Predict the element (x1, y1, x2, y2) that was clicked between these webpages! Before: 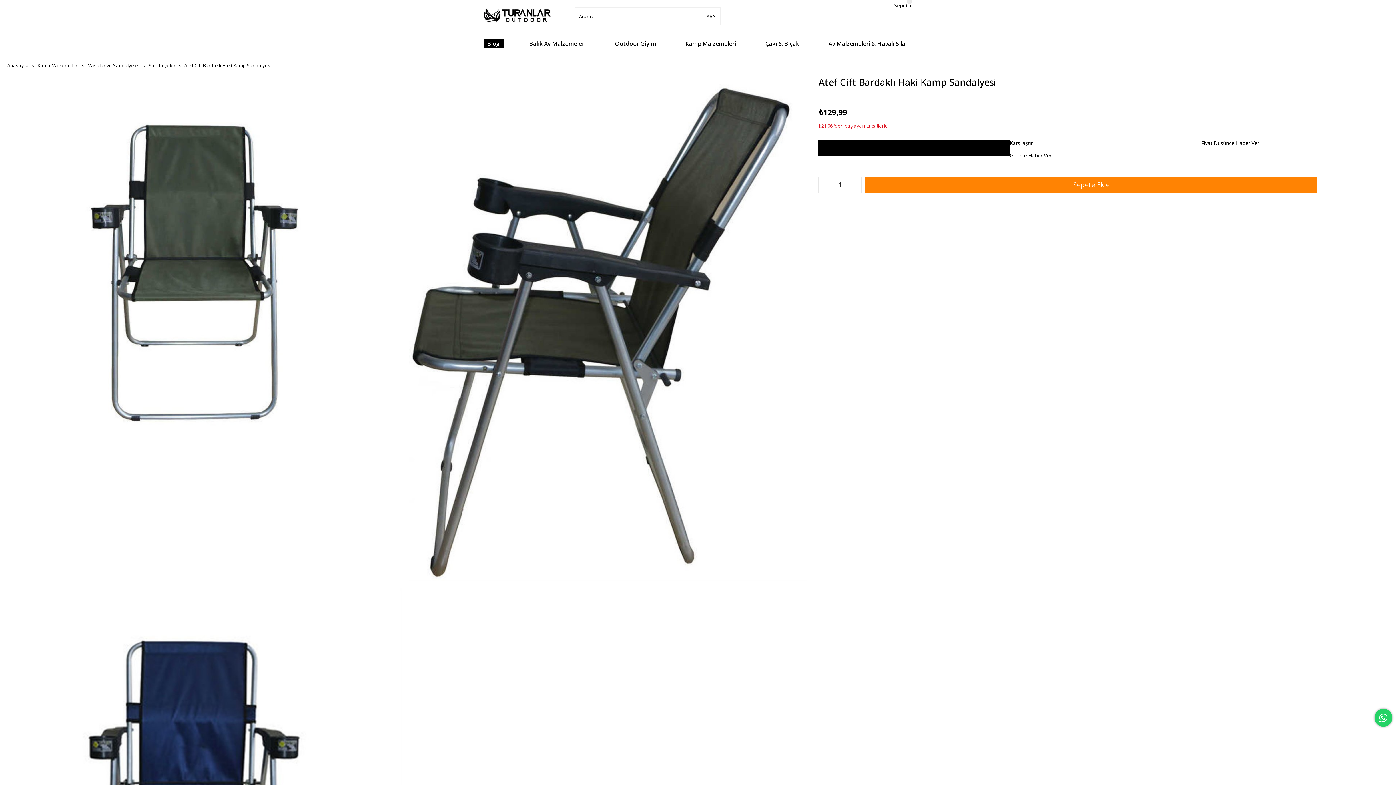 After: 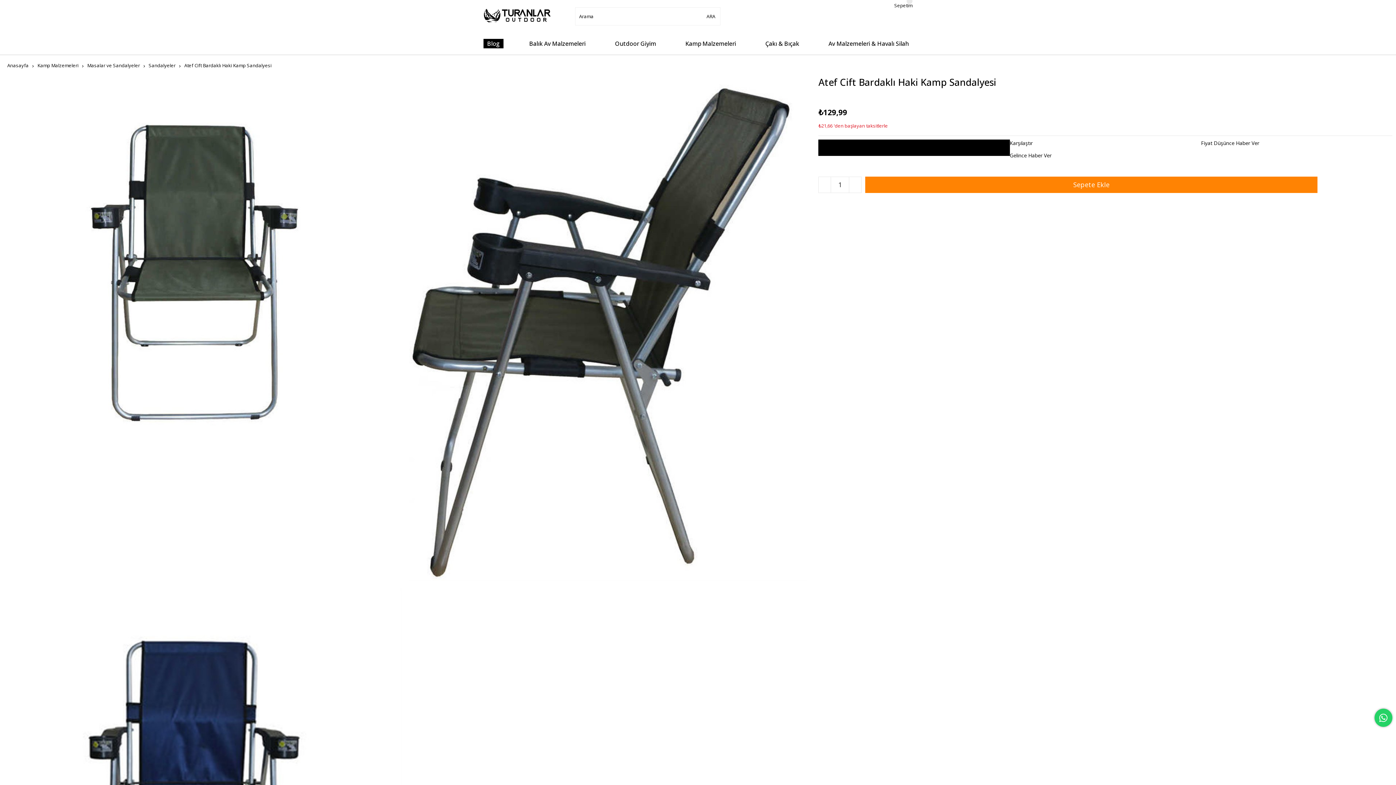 Action: label: Atef Cift Bardaklı Haki Kamp Sandalyesi bbox: (184, 55, 271, 75)